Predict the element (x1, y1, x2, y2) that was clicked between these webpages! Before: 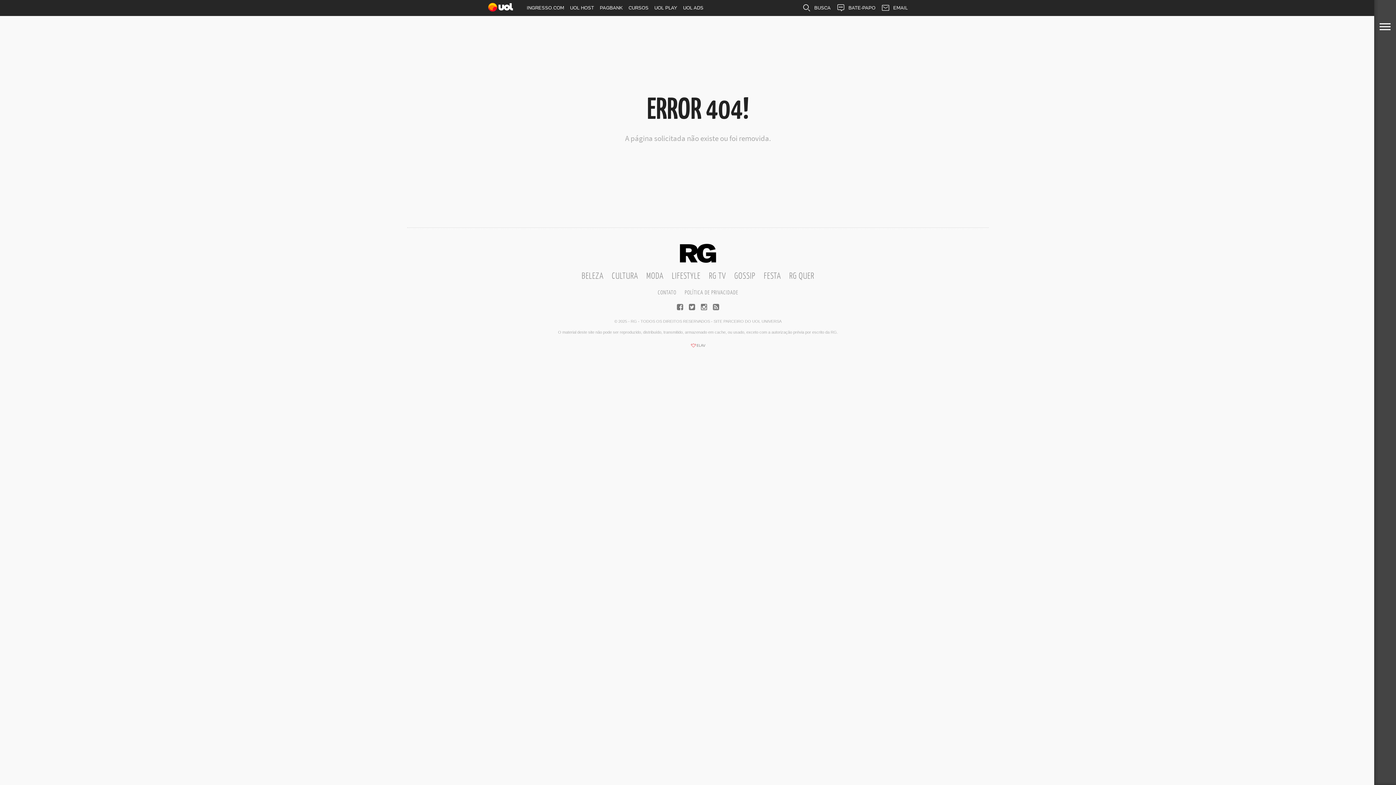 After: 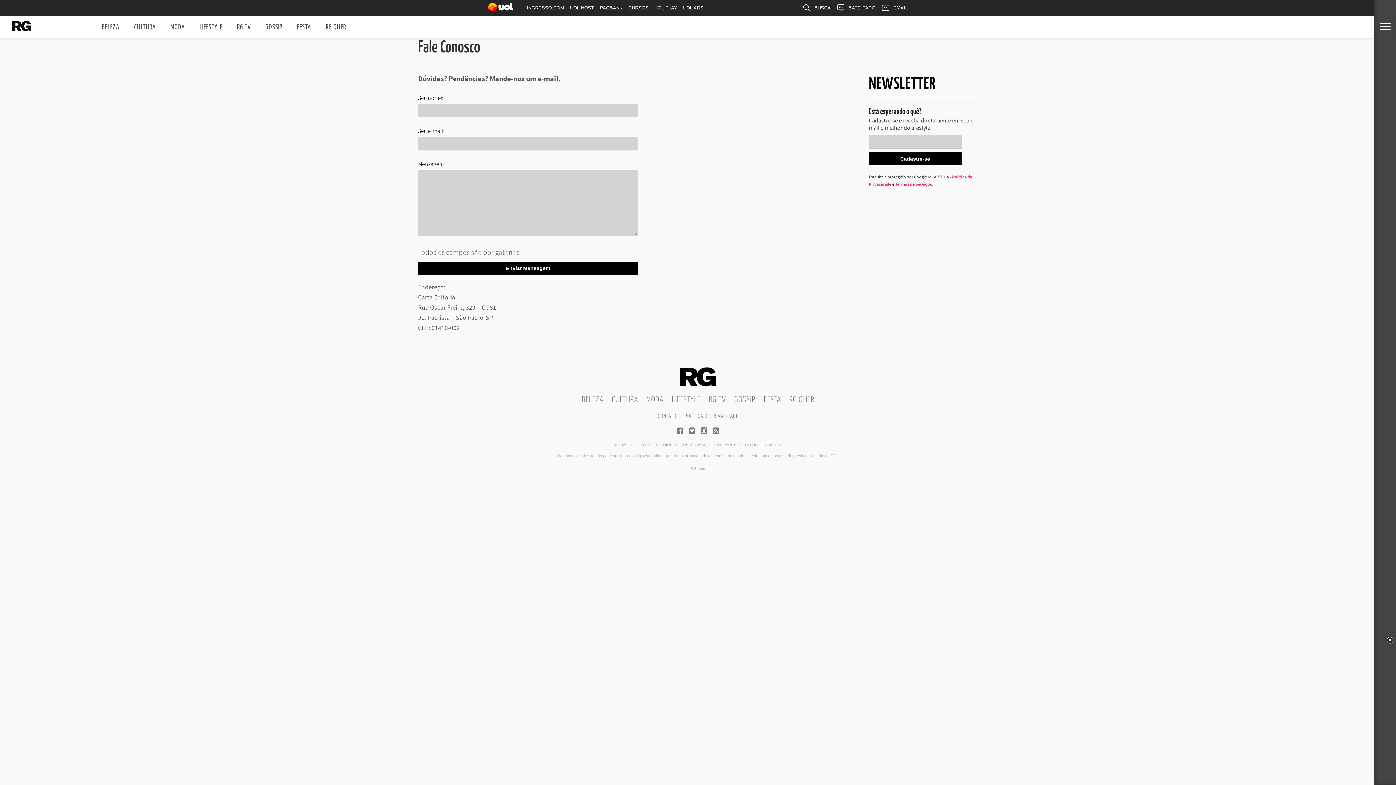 Action: bbox: (658, 290, 676, 295) label: CONTATO